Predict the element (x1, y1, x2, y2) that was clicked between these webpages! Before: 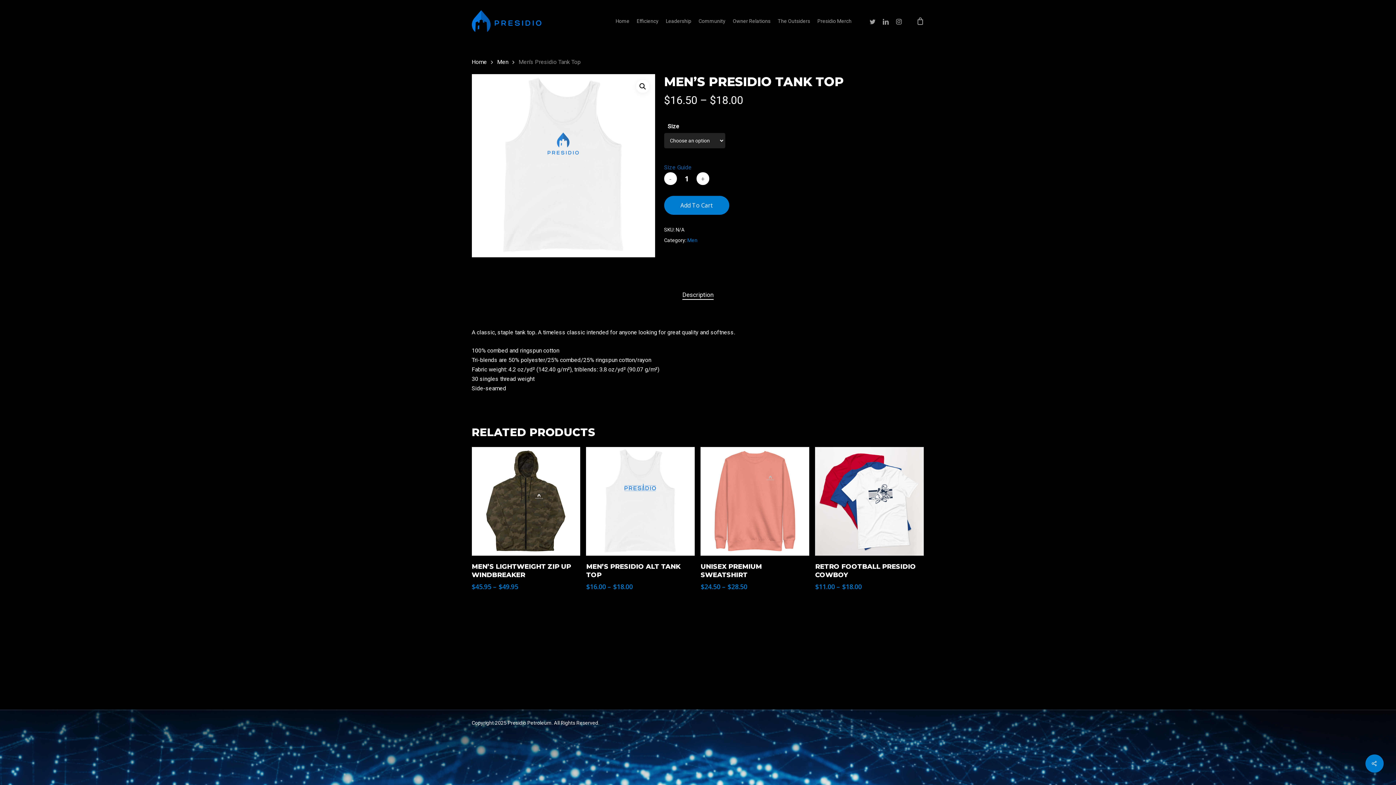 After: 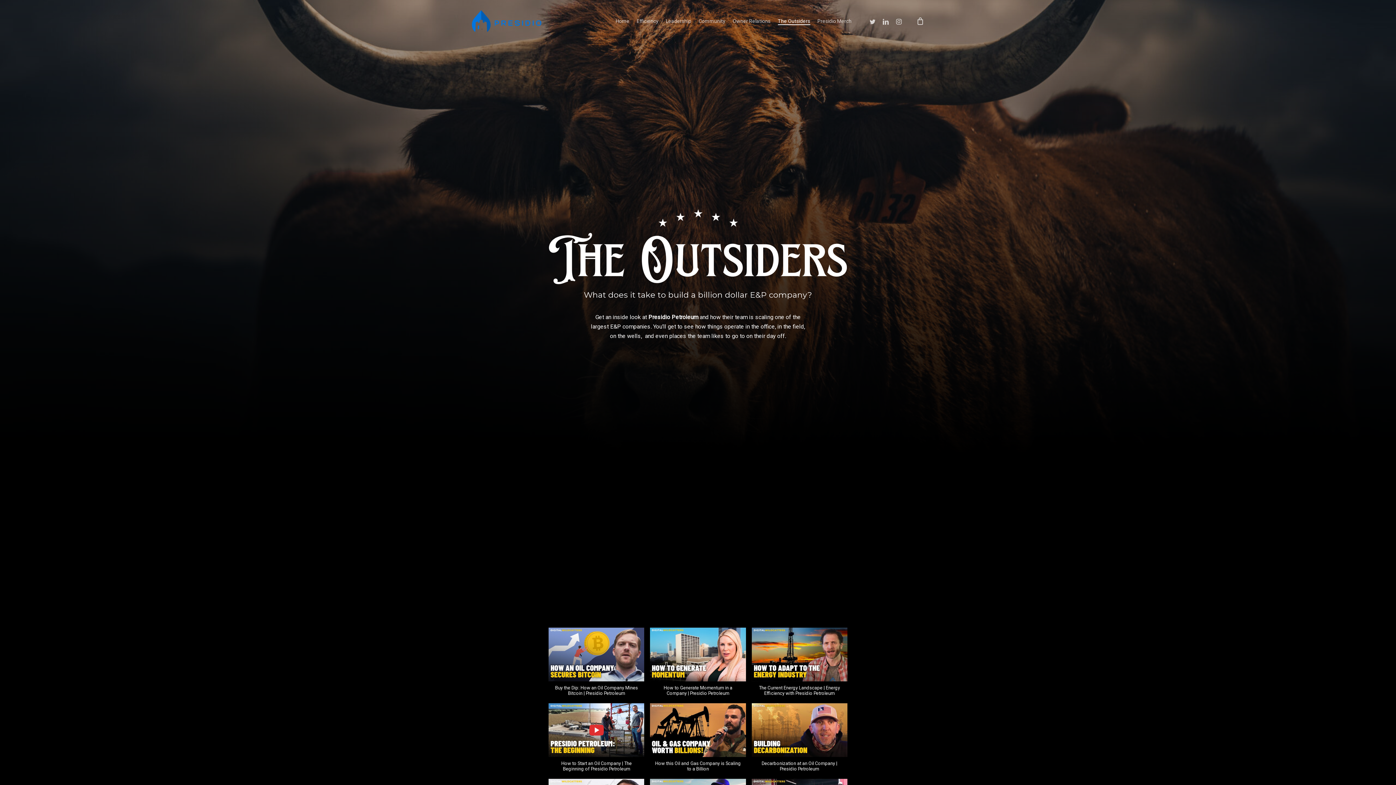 Action: bbox: (778, 17, 810, 24) label: The Outsiders